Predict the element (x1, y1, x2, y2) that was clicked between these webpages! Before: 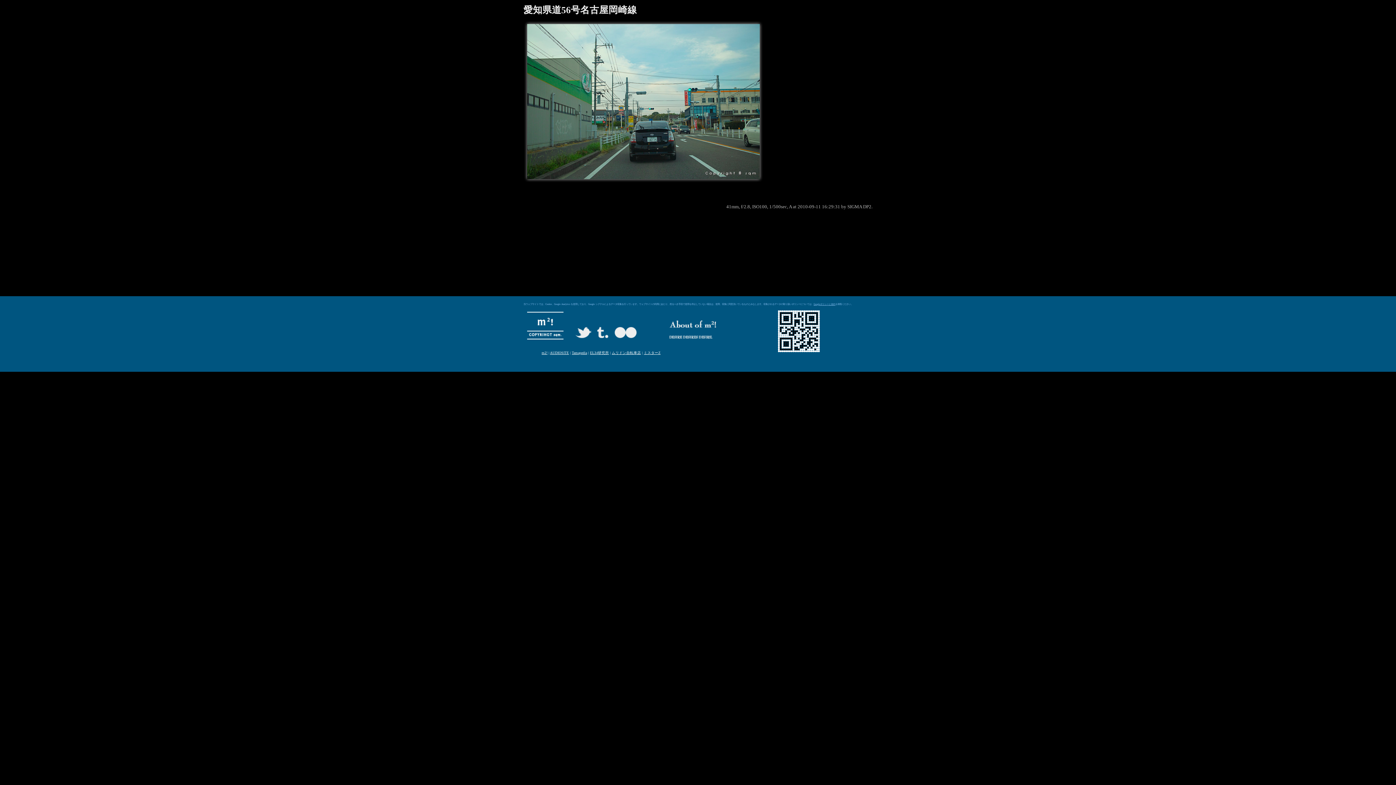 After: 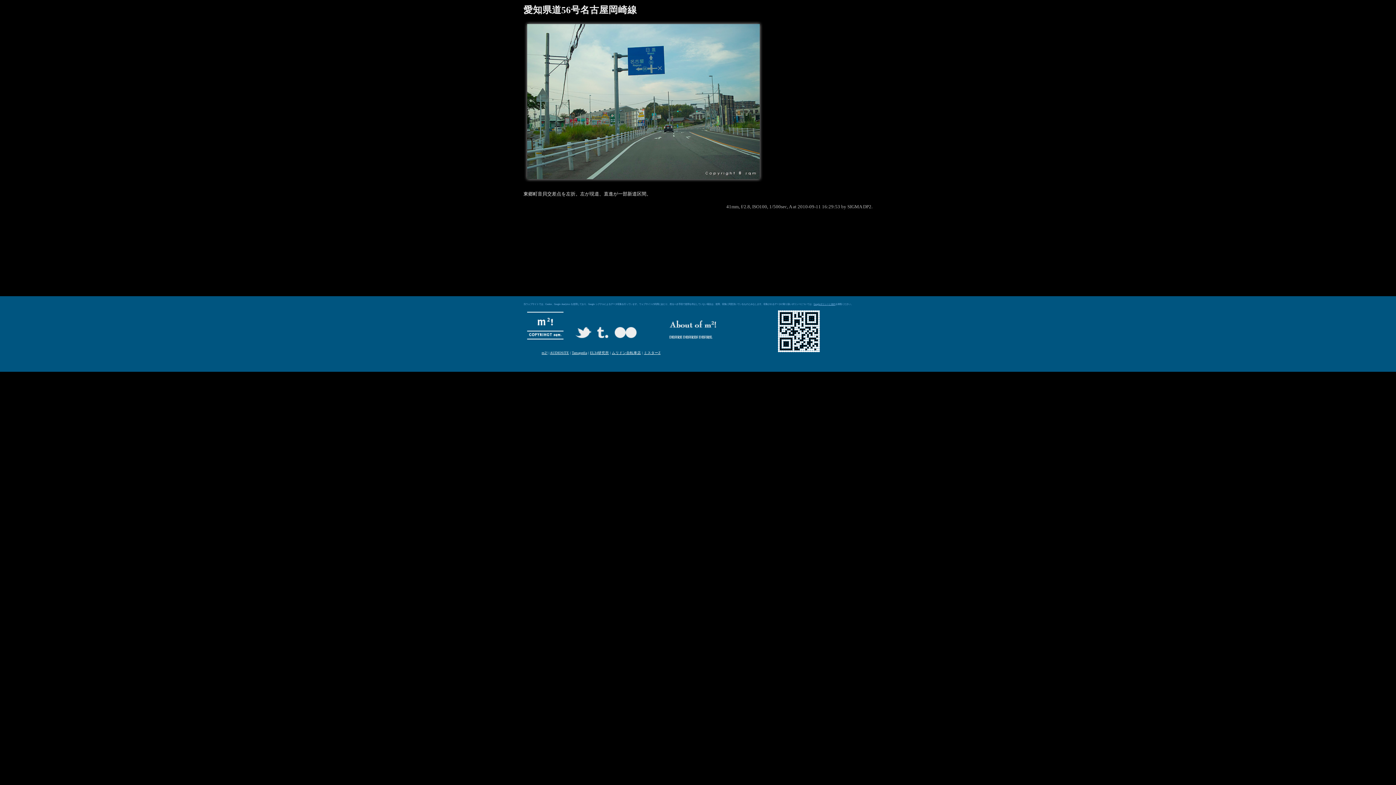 Action: bbox: (523, 179, 763, 184)